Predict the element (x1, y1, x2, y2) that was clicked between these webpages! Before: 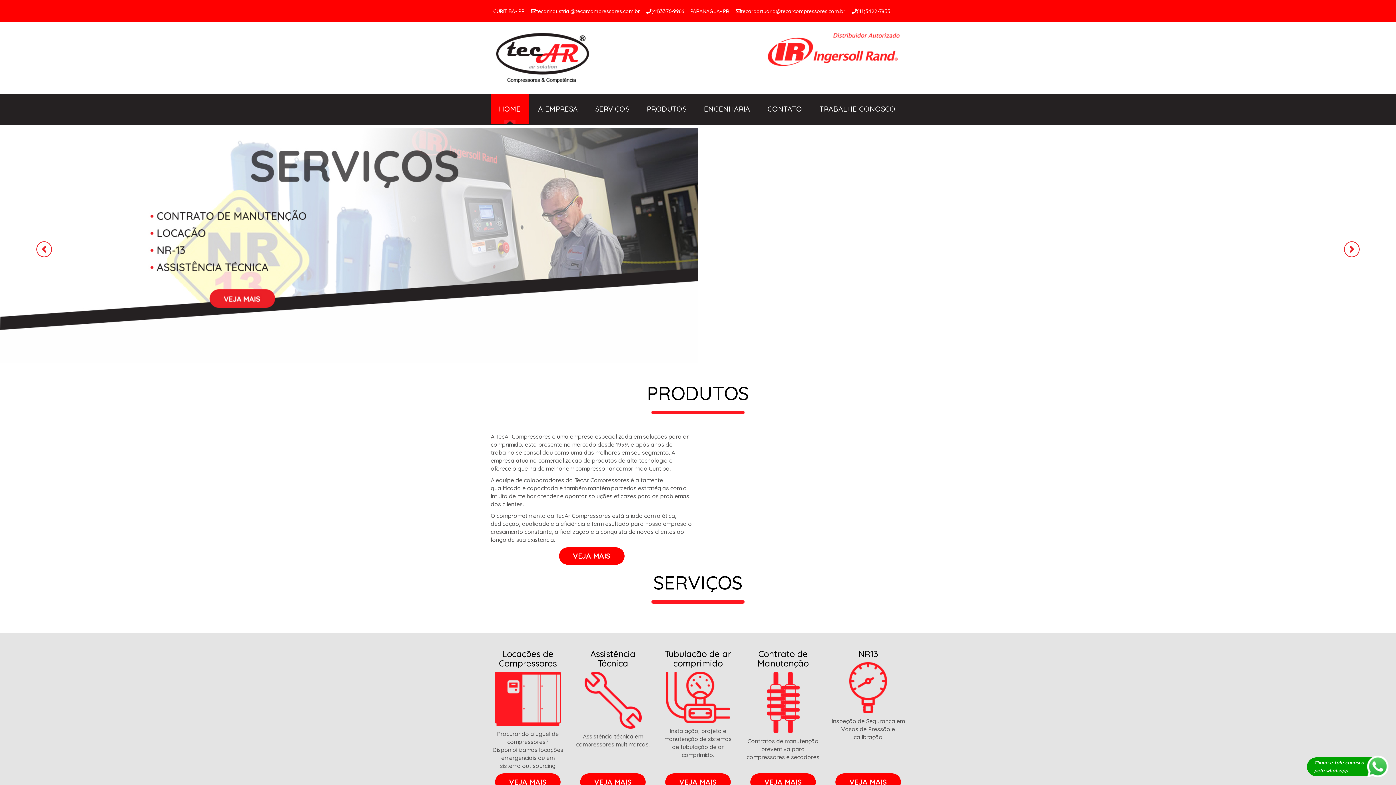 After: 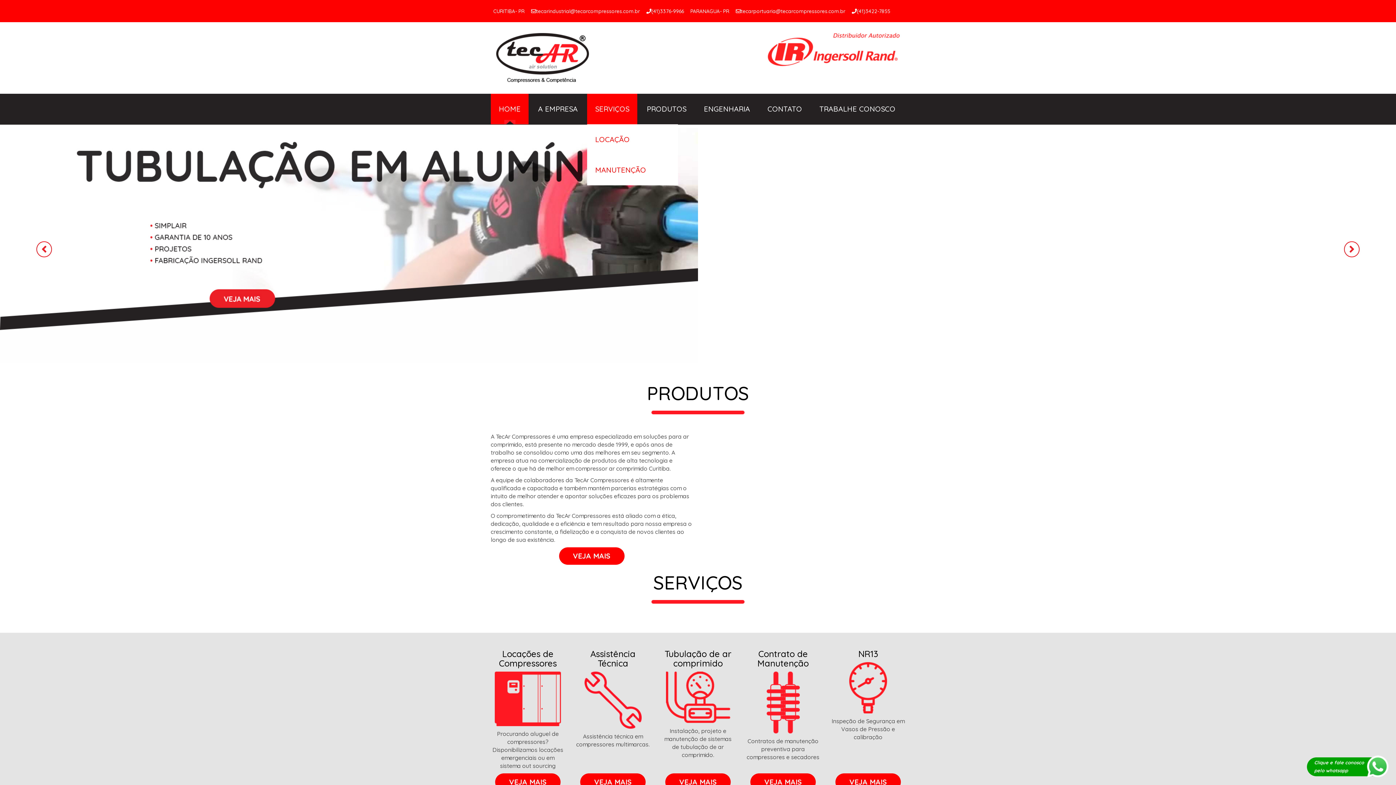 Action: label: SERVIÇOS bbox: (587, 93, 637, 124)